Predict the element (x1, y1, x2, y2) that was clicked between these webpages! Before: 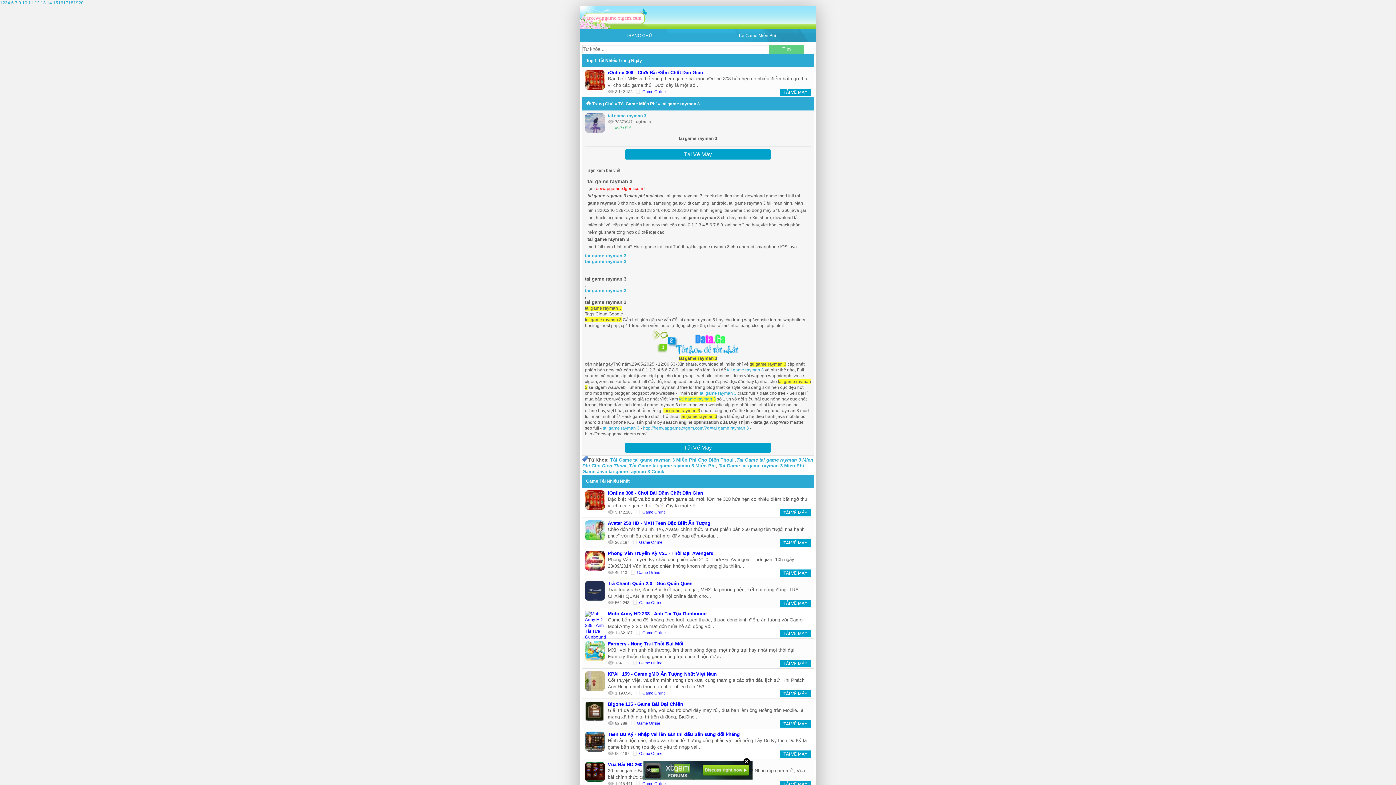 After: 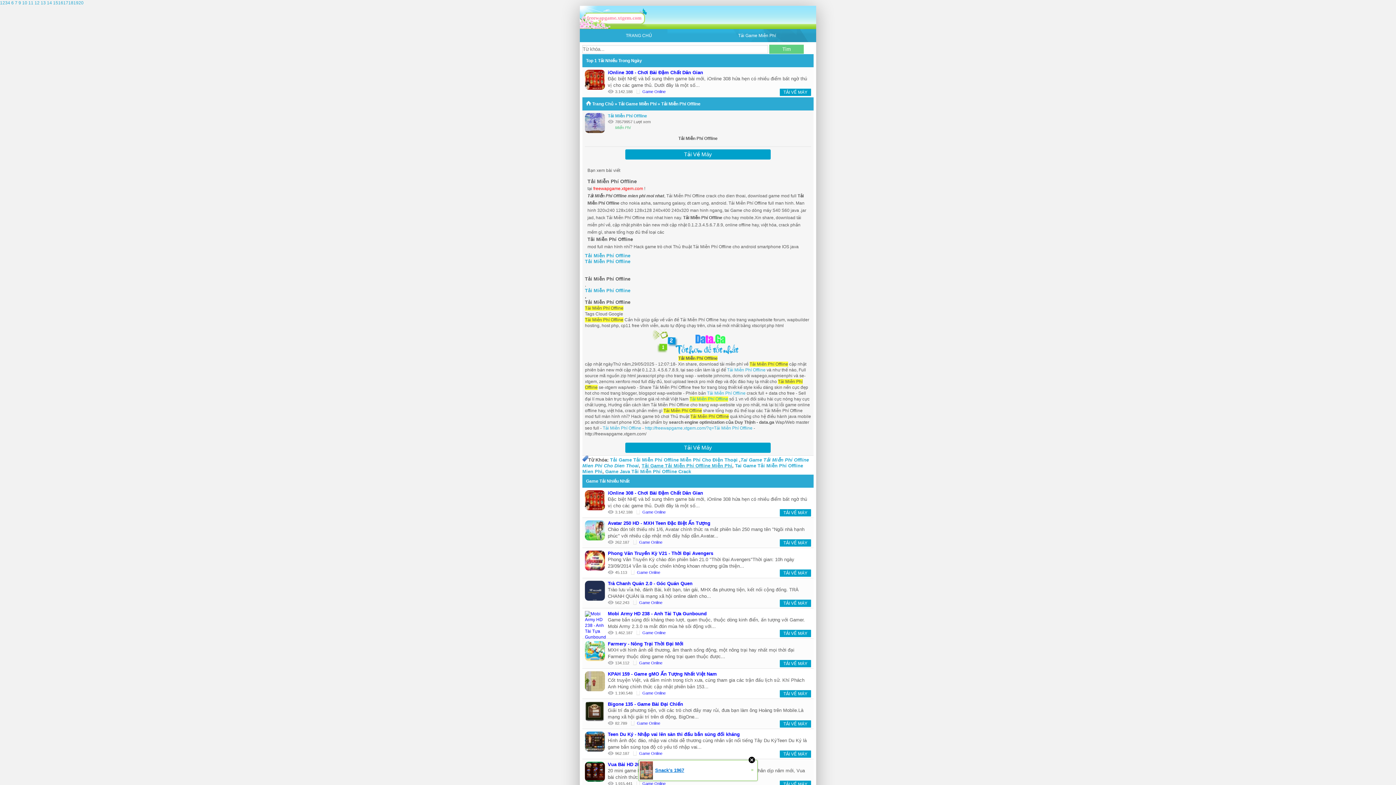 Action: label: Top 1 Tải Nhiều Trong Ngày bbox: (586, 58, 642, 63)